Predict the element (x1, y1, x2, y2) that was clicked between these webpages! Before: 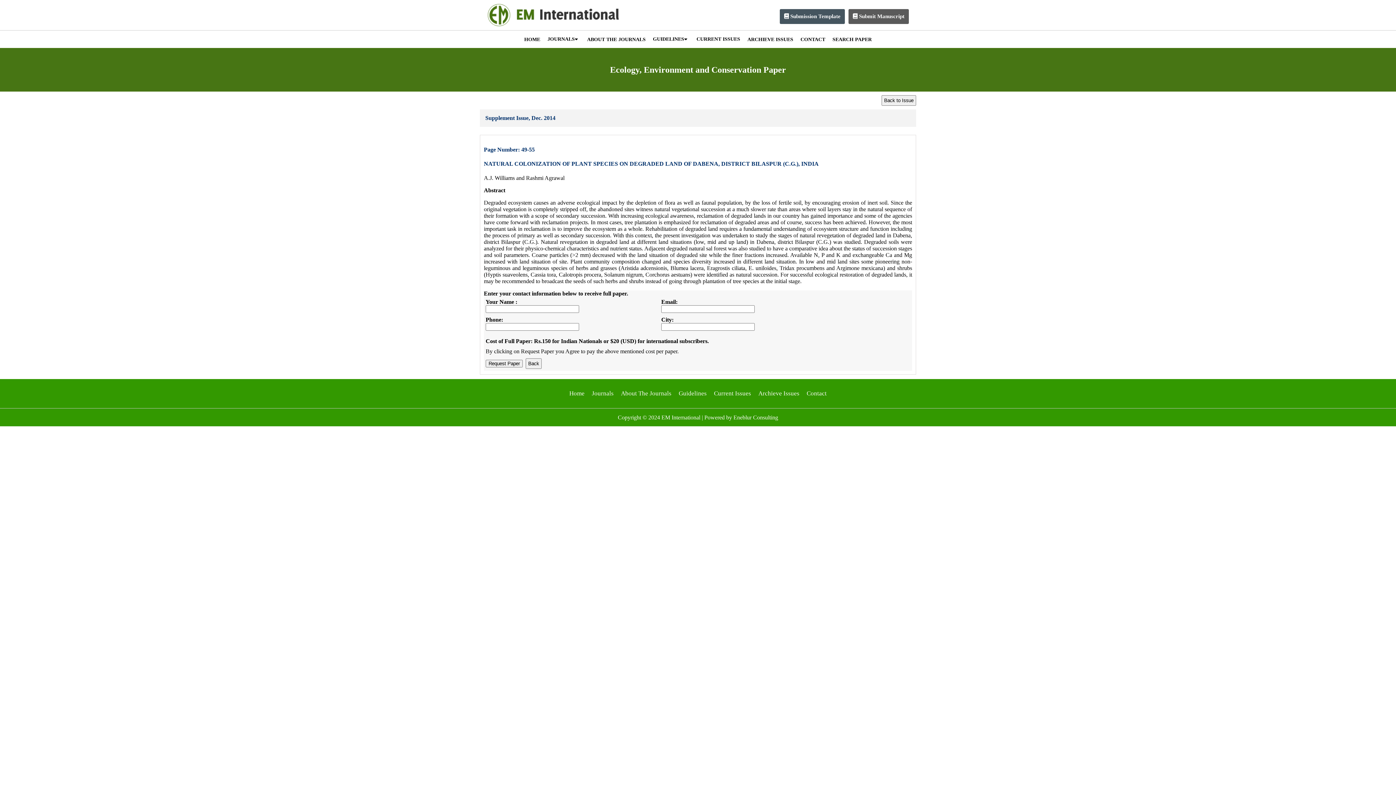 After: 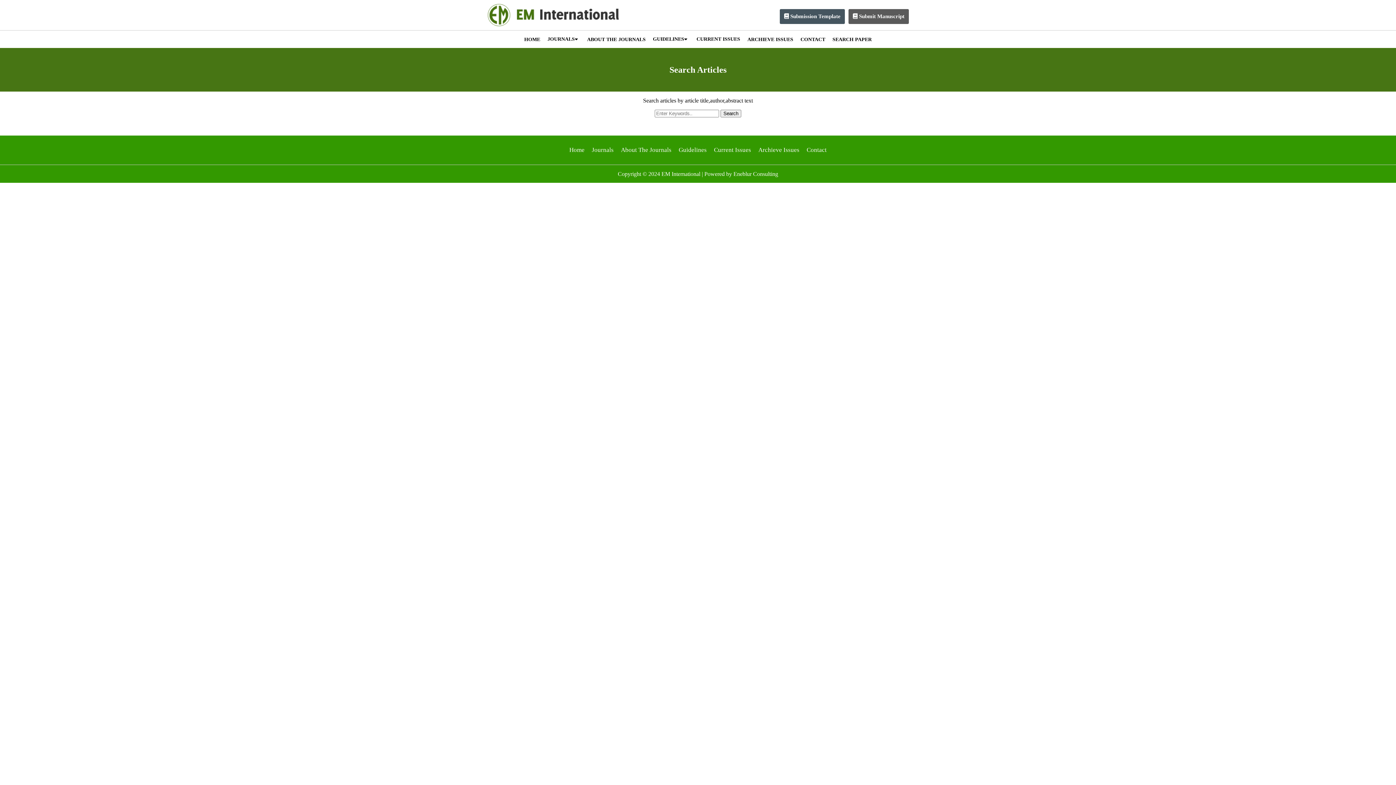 Action: label: SEARCH PAPER bbox: (832, 36, 872, 42)